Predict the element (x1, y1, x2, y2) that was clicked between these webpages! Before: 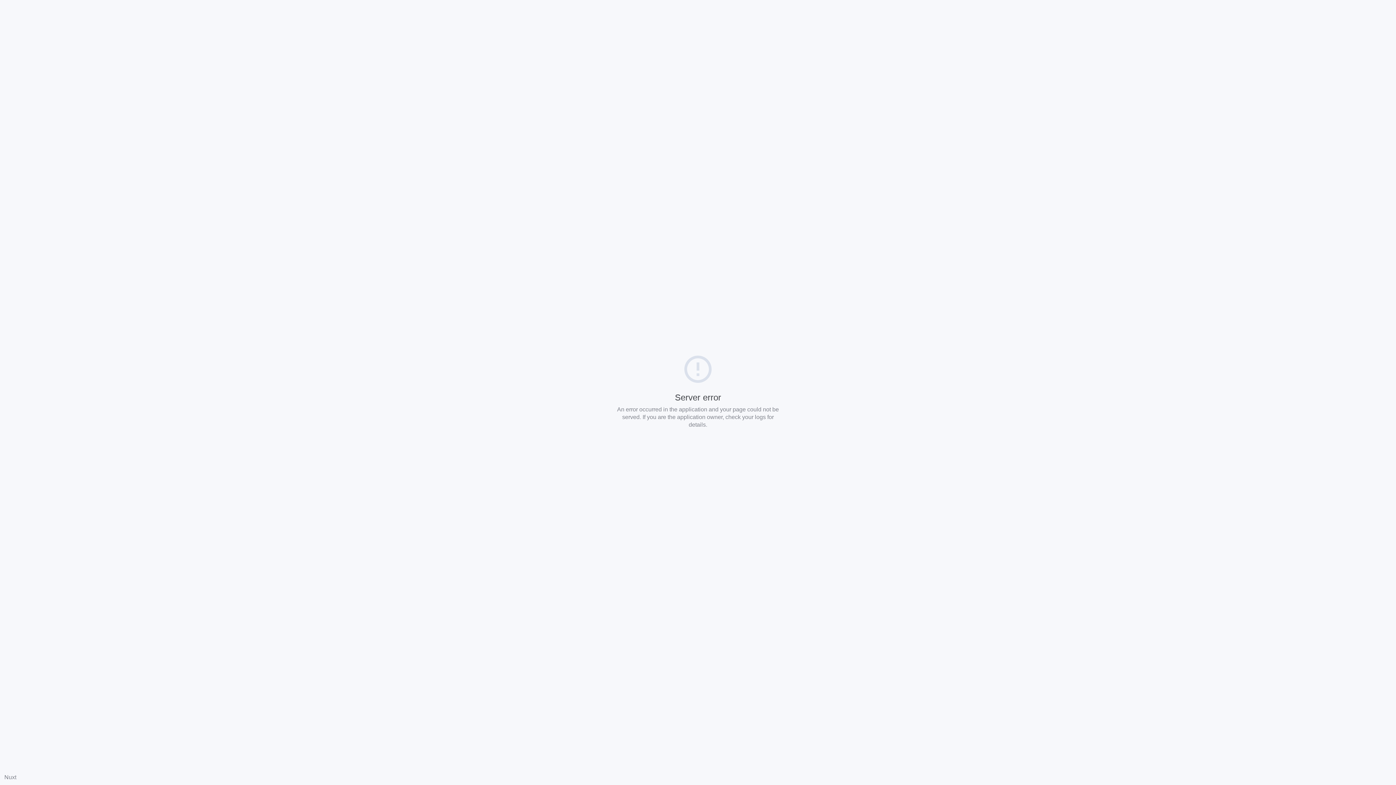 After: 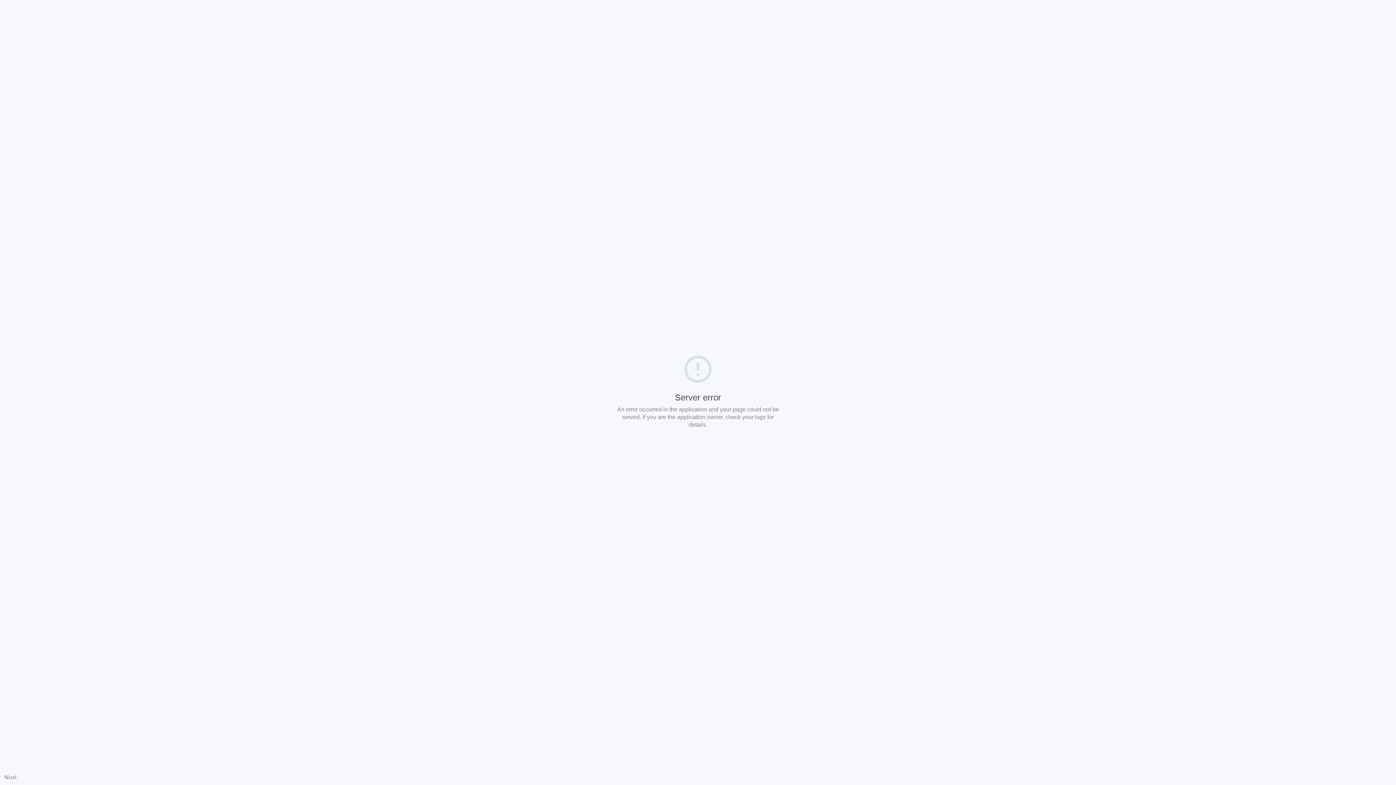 Action: bbox: (4, 774, 16, 780) label: Nuxt